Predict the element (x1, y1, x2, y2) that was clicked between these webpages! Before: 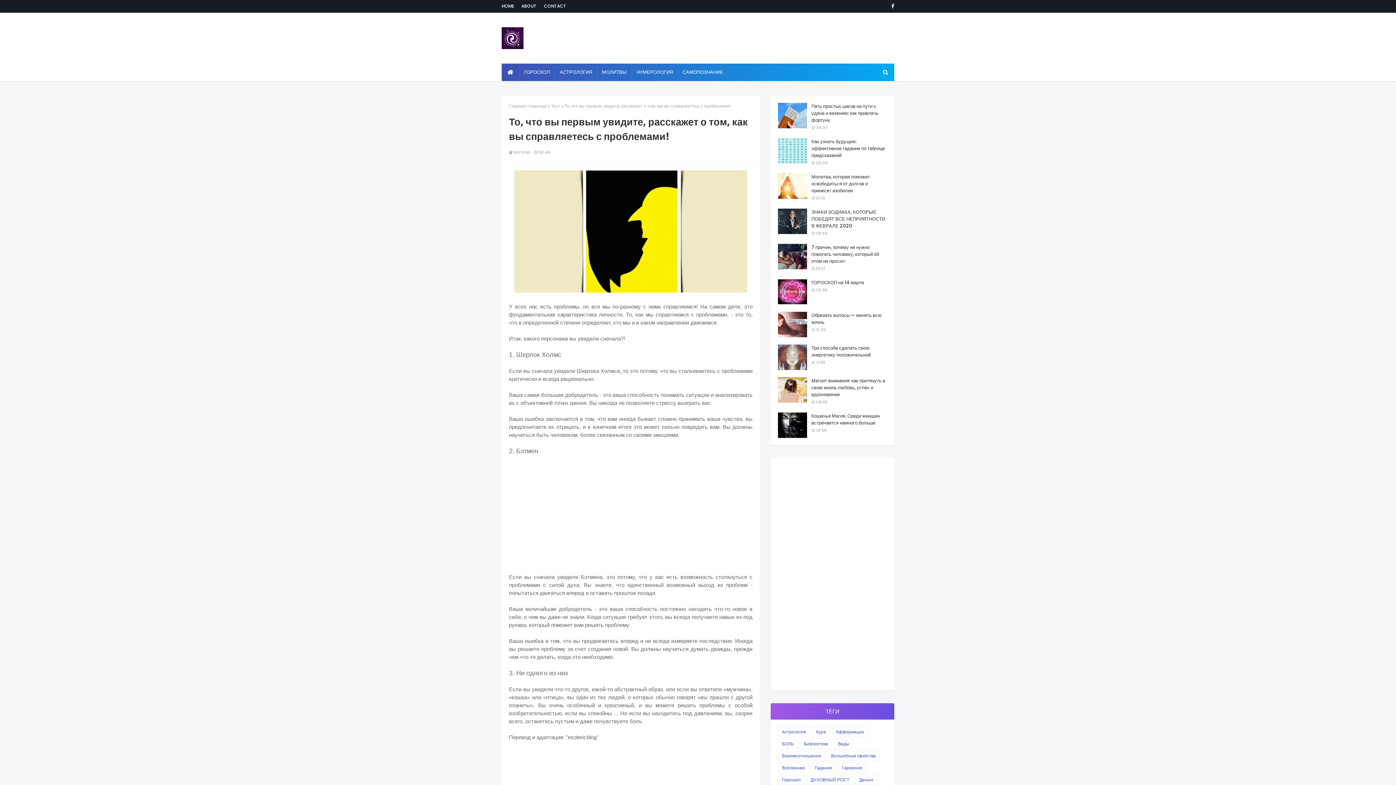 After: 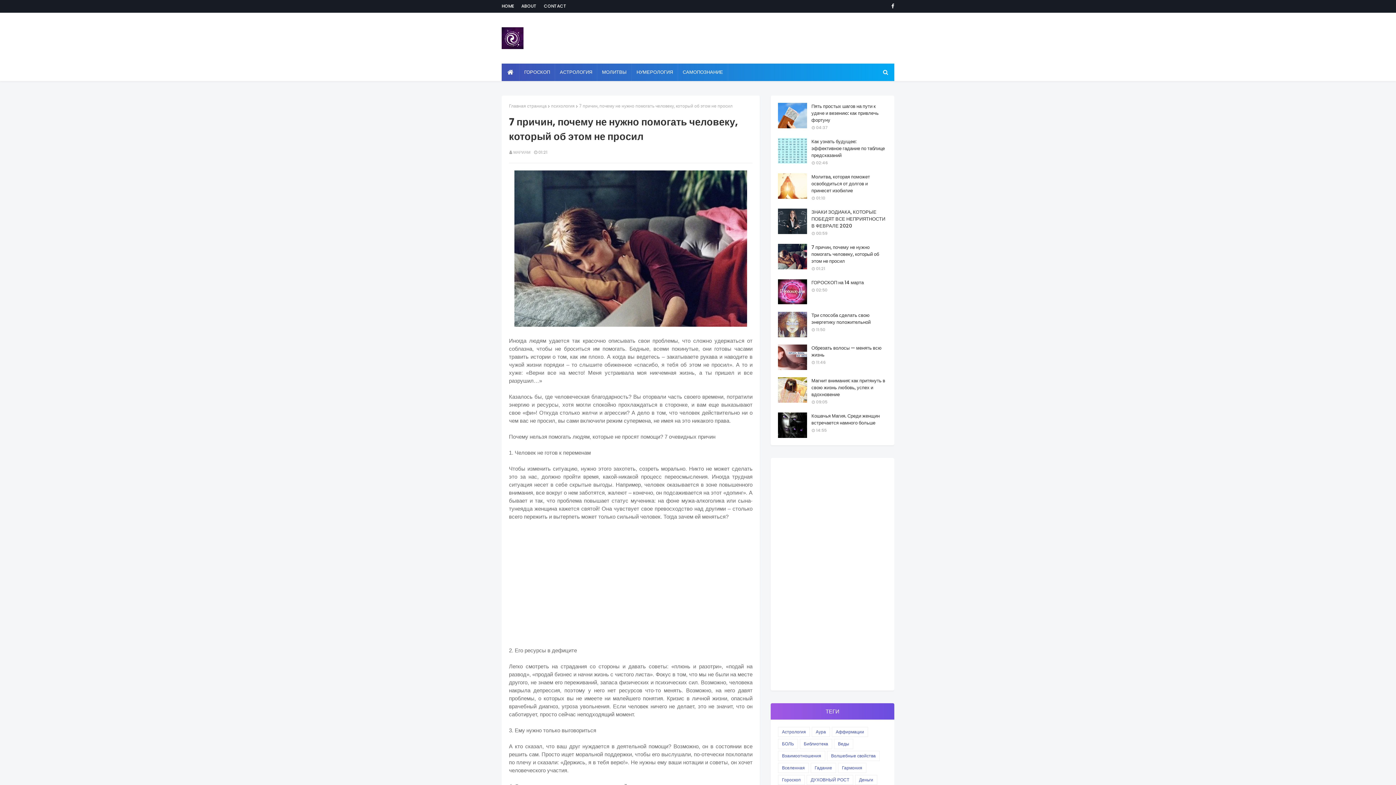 Action: bbox: (778, 244, 807, 269)